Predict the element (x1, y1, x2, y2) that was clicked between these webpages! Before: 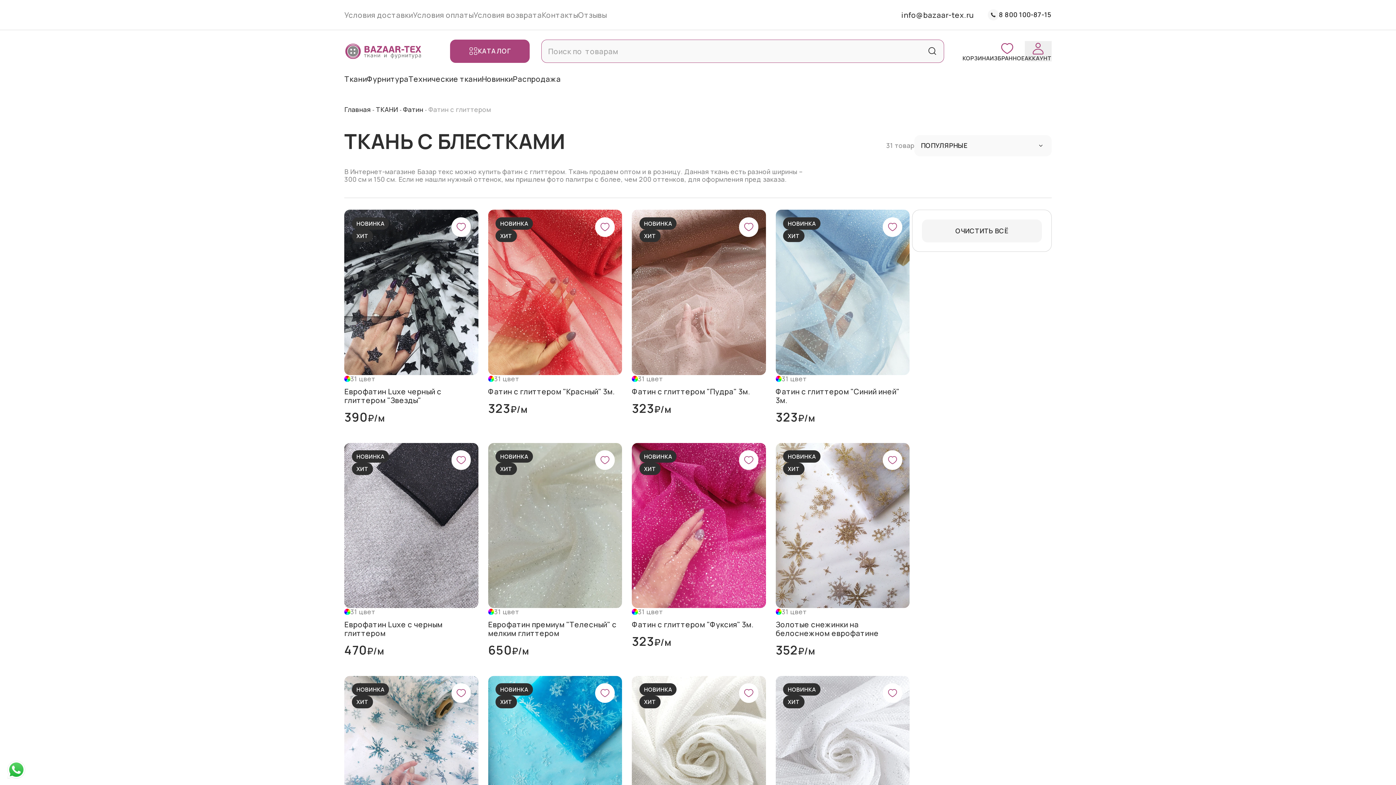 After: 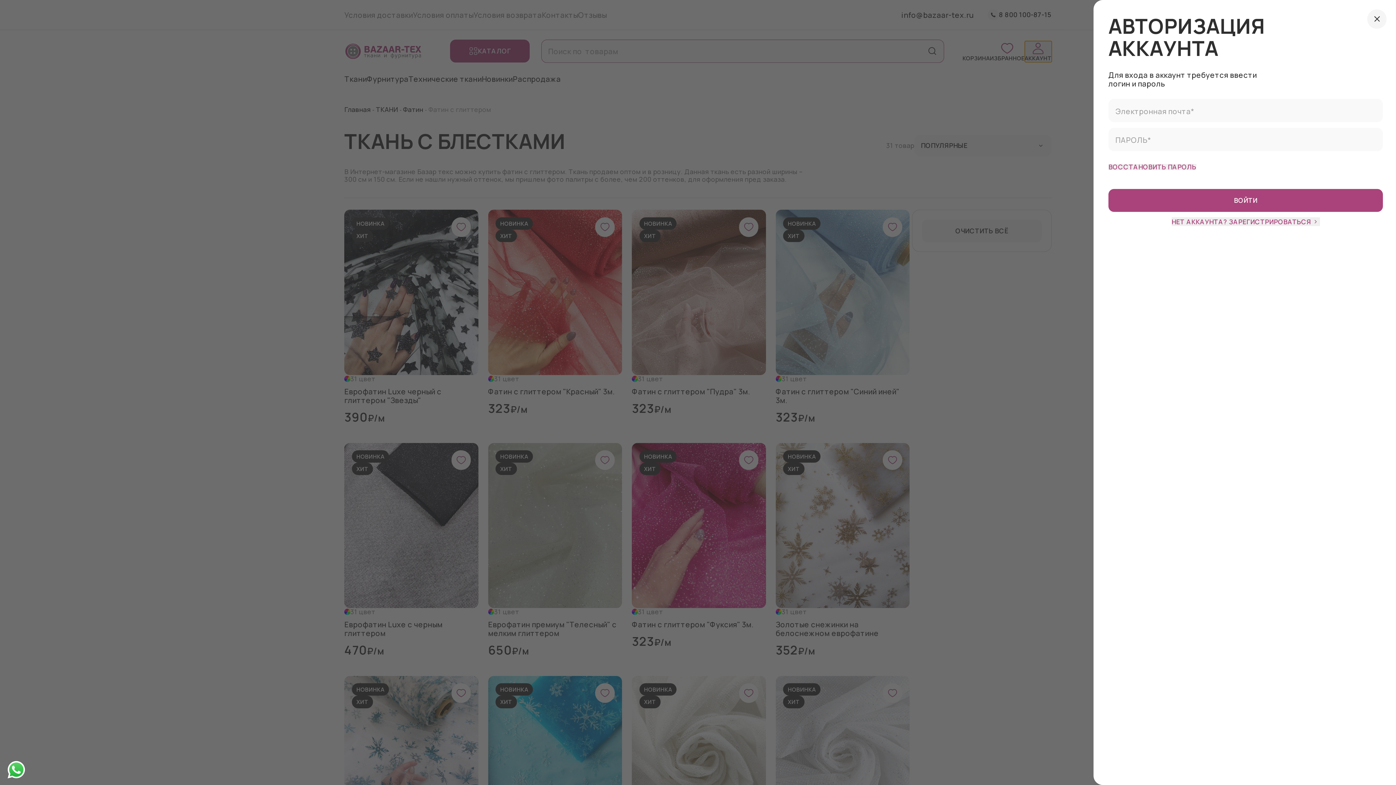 Action: bbox: (1024, 40, 1051, 61) label: АККАУНТ